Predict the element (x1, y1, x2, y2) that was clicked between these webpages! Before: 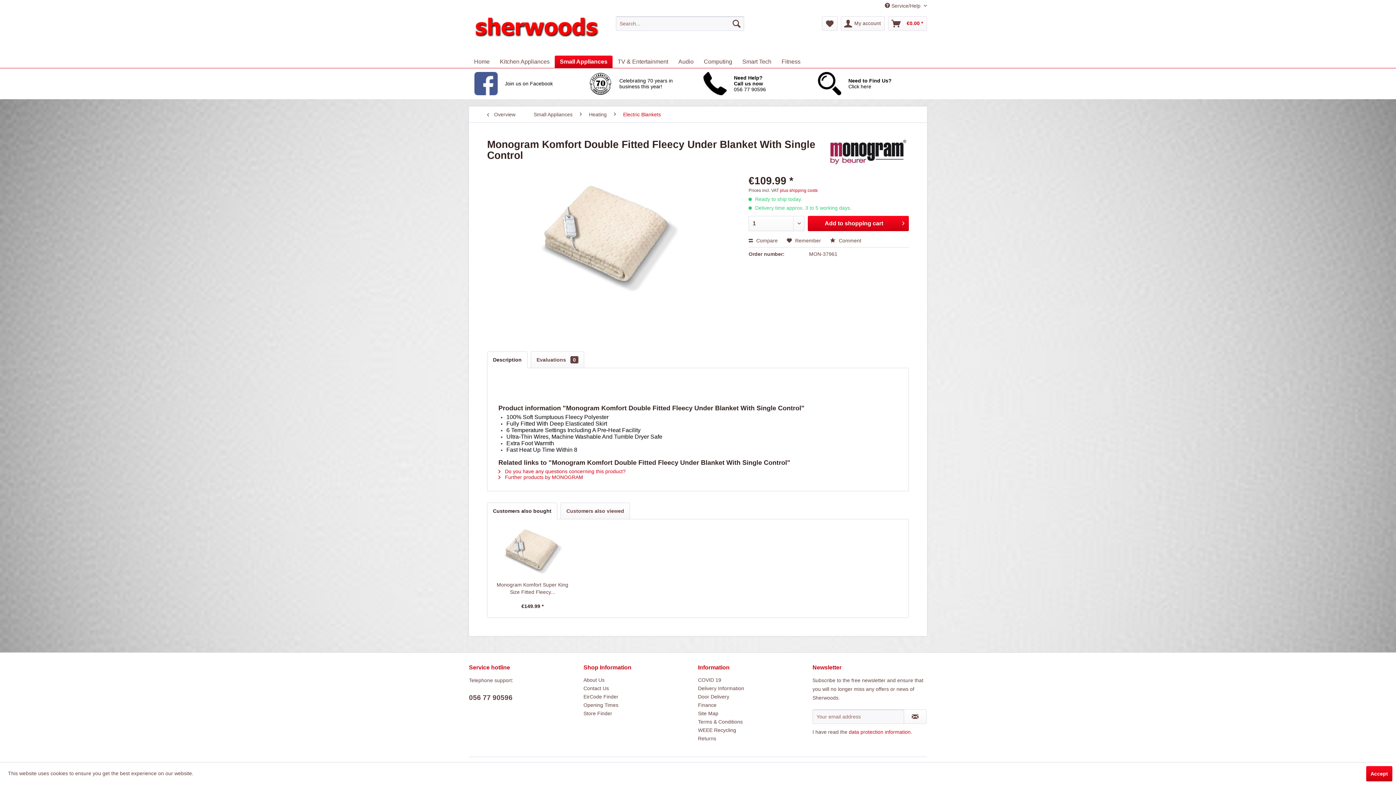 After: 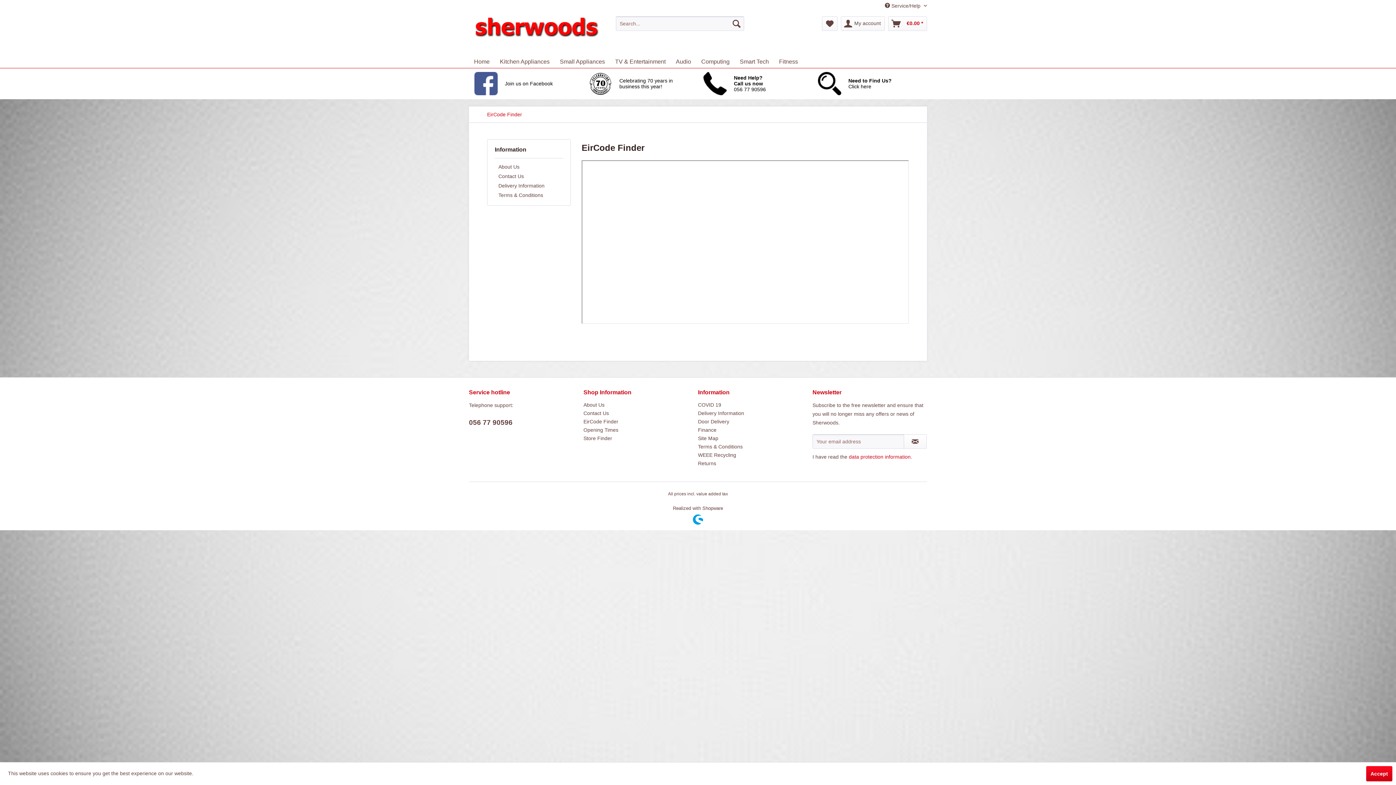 Action: bbox: (583, 692, 694, 701) label: EirCode Finder